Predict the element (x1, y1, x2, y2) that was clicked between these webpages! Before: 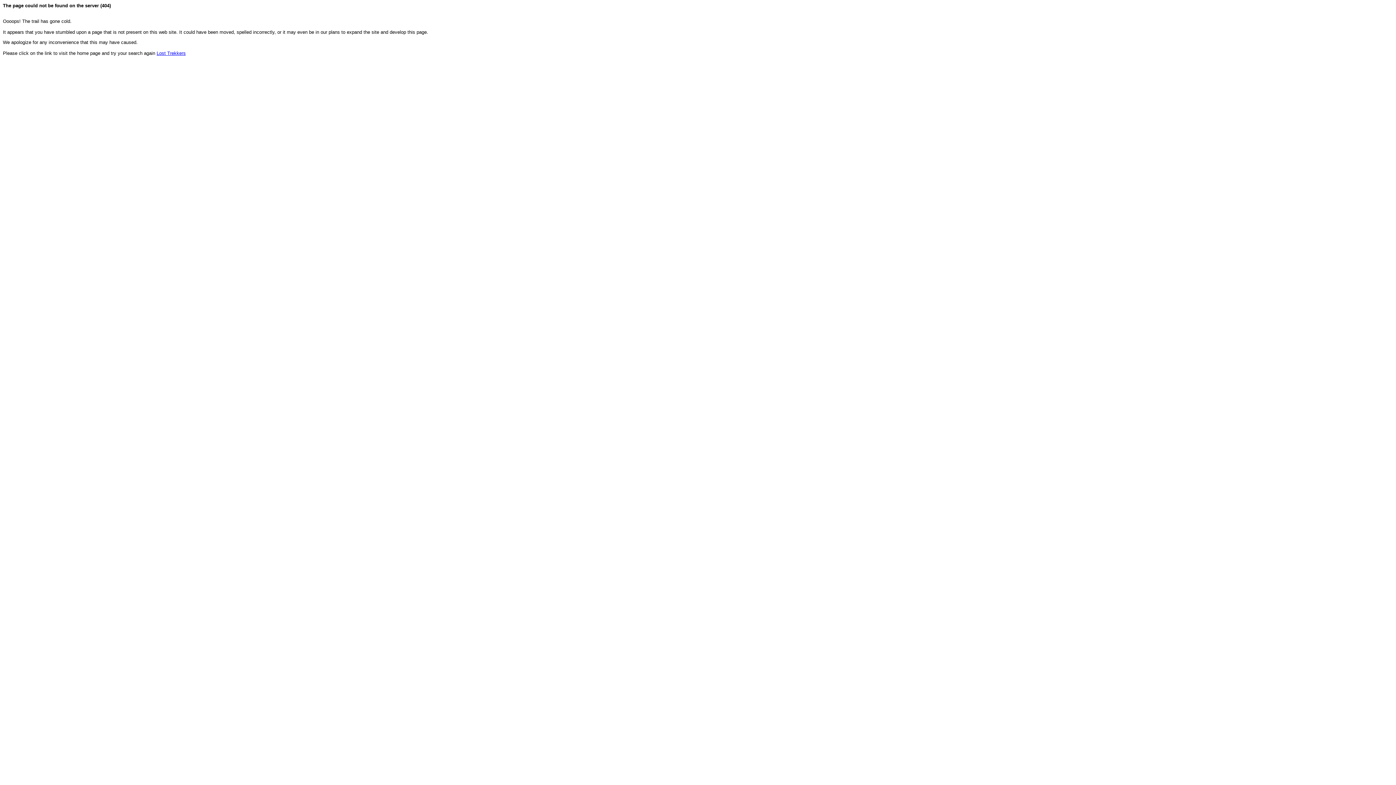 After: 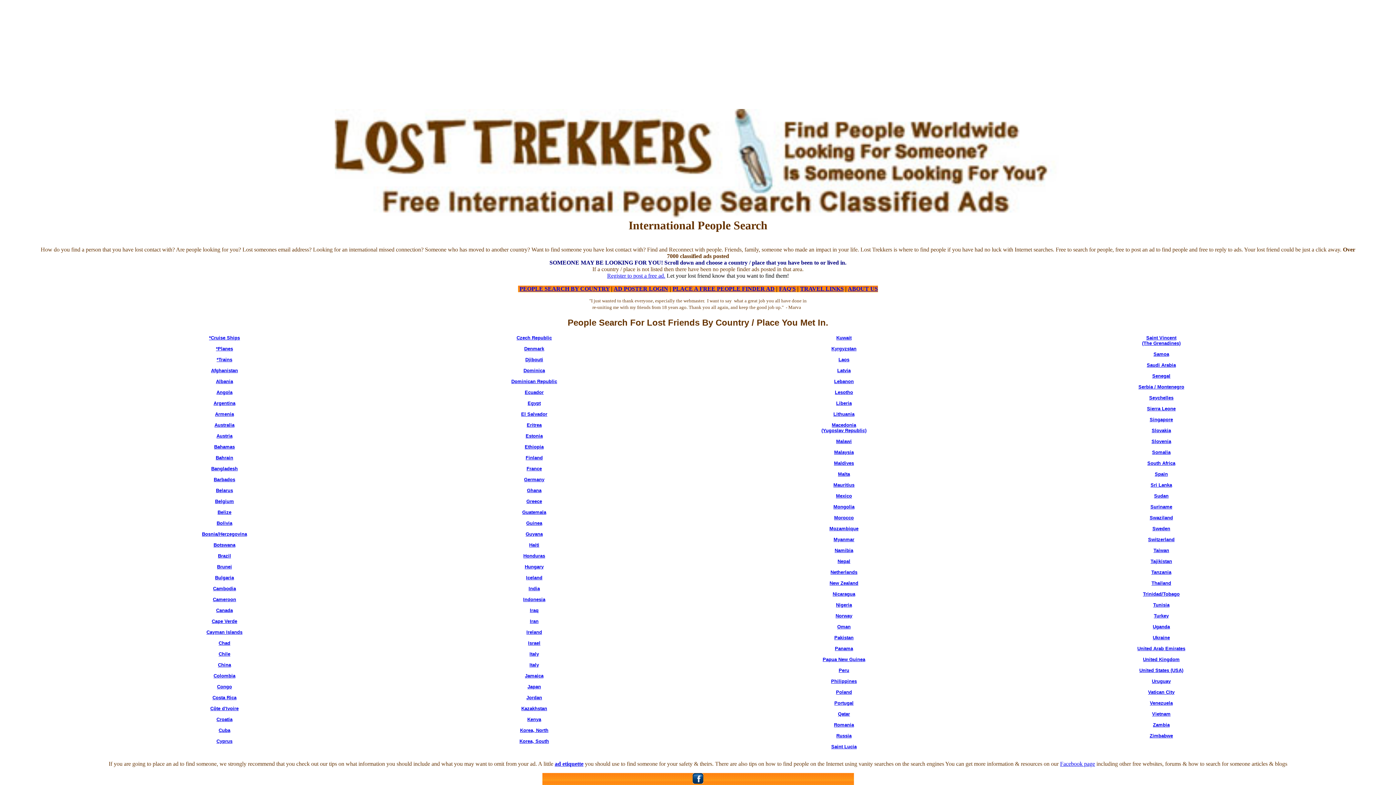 Action: label: Lost Trekkers bbox: (156, 50, 185, 56)